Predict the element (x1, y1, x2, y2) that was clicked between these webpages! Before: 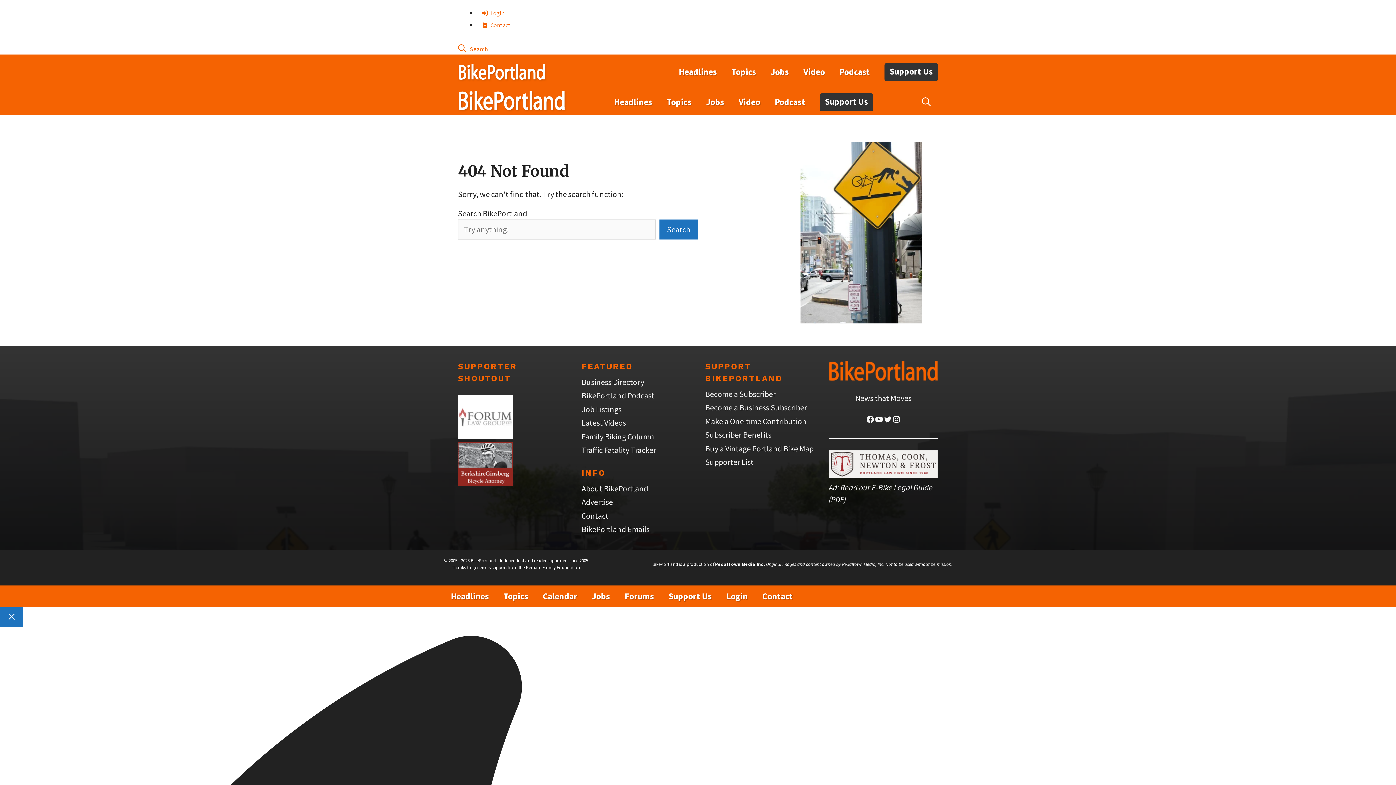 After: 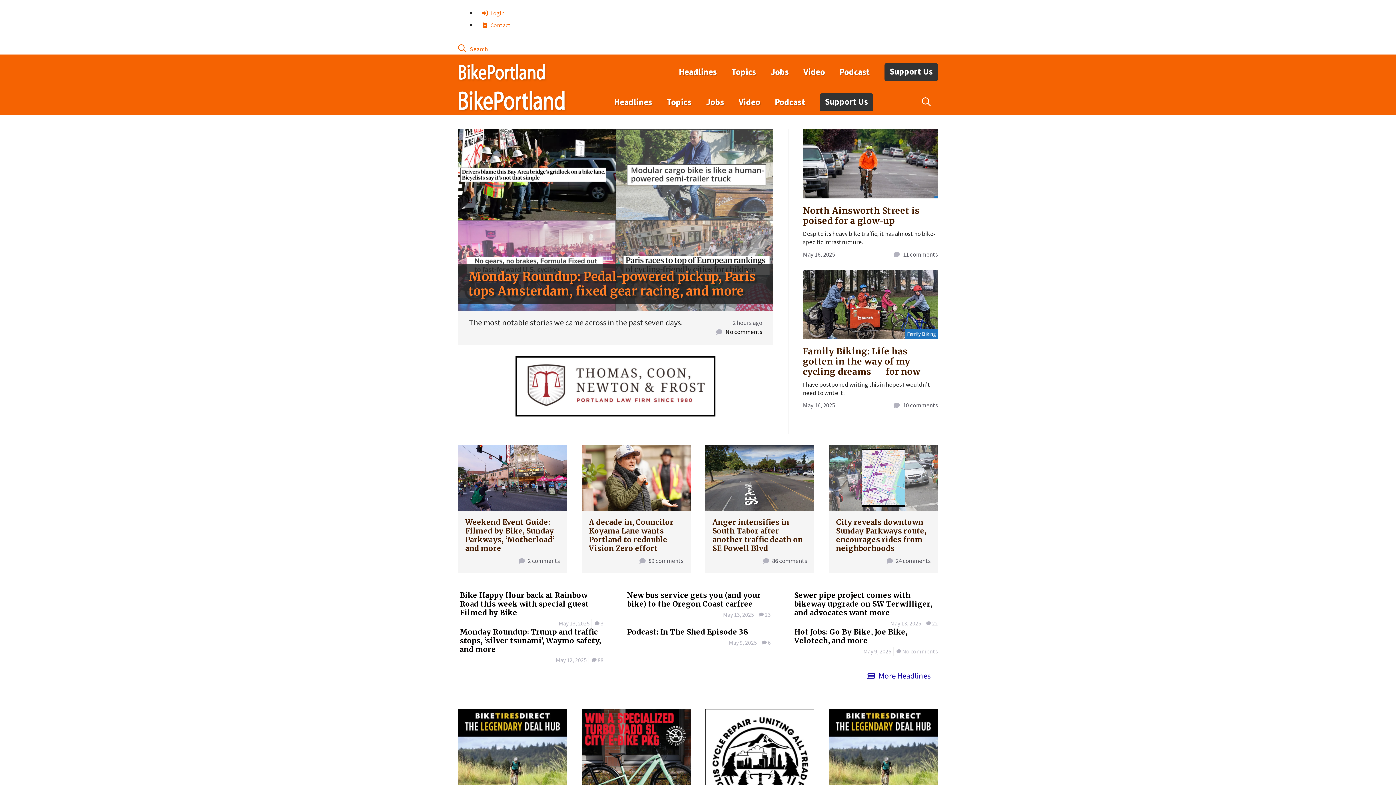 Action: bbox: (617, 585, 661, 607) label: Forums